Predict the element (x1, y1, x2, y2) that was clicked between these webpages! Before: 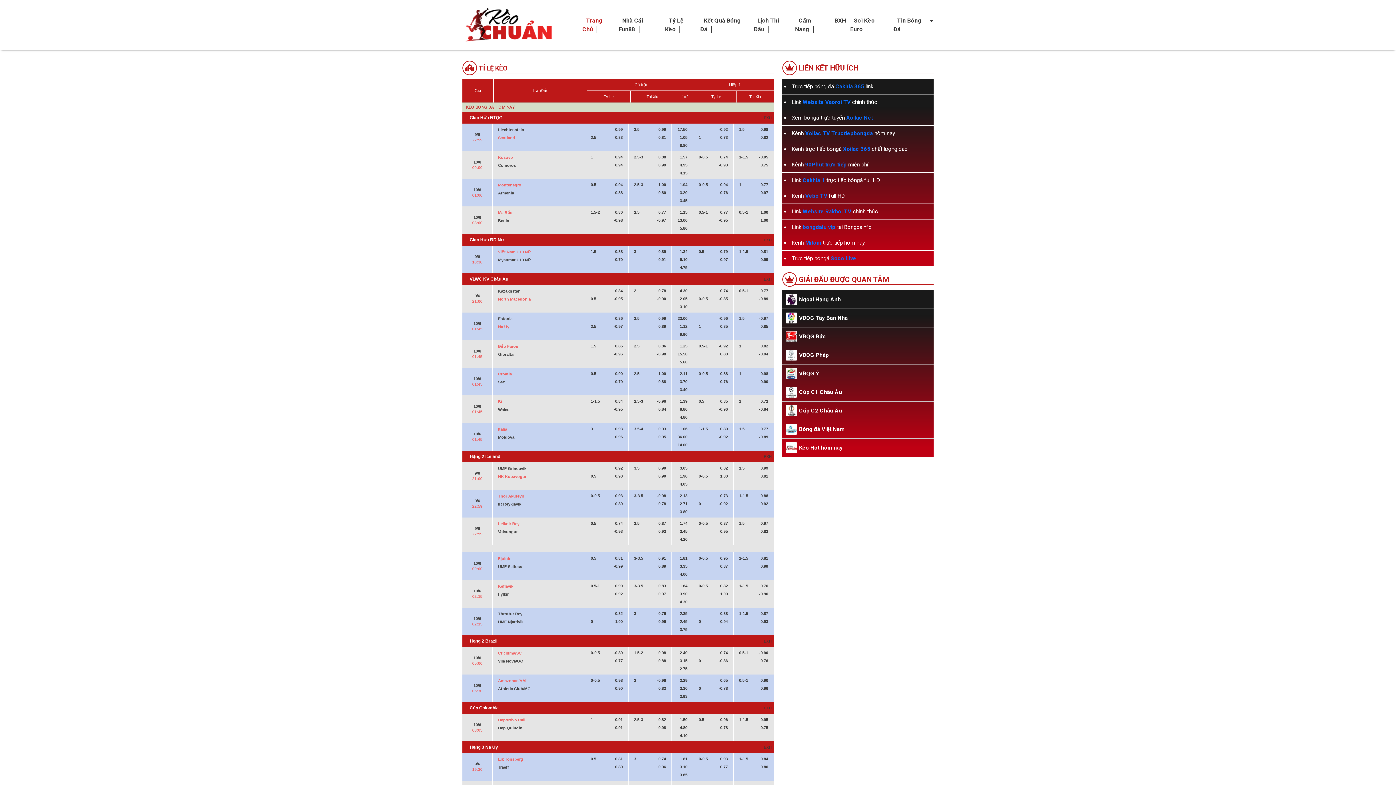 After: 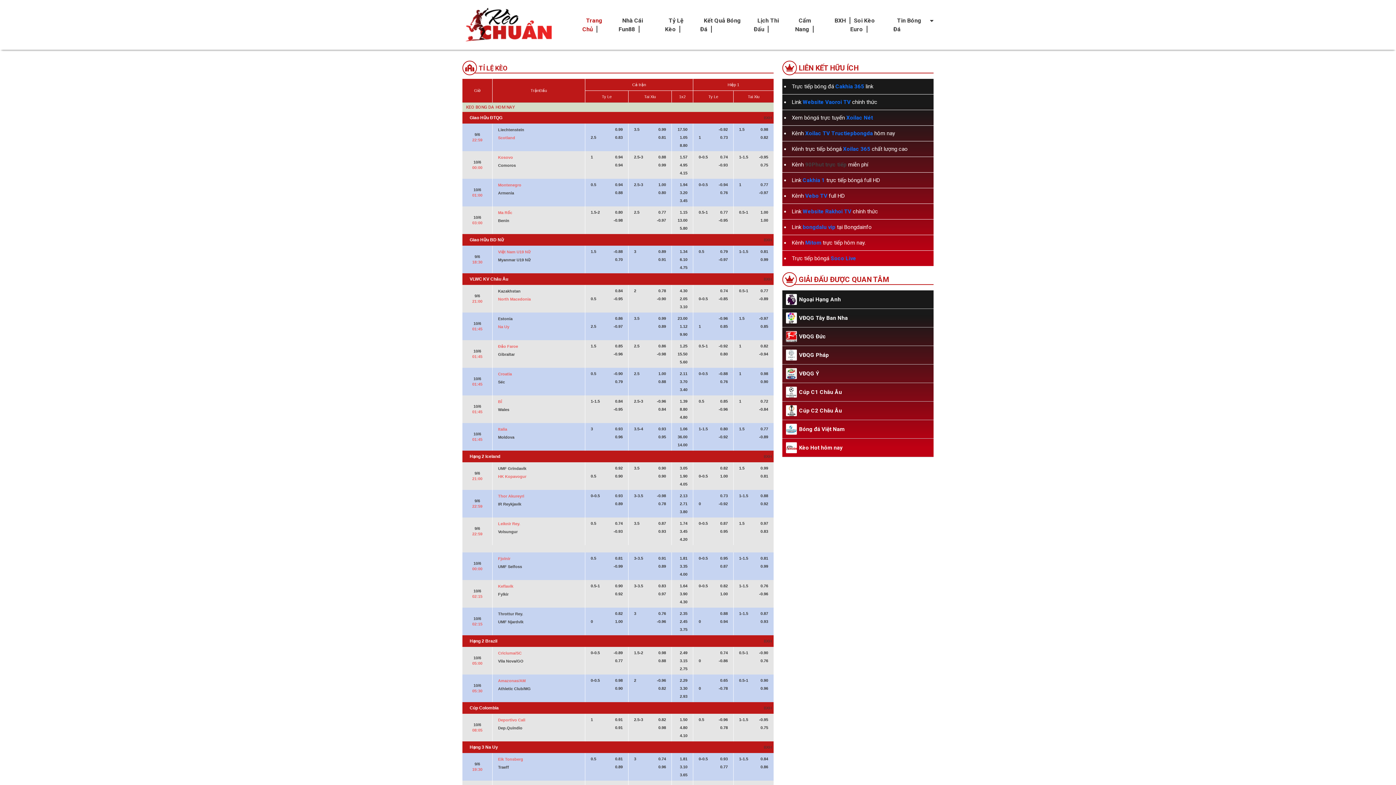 Action: label: 90Phut trực tiếp bbox: (805, 161, 846, 168)